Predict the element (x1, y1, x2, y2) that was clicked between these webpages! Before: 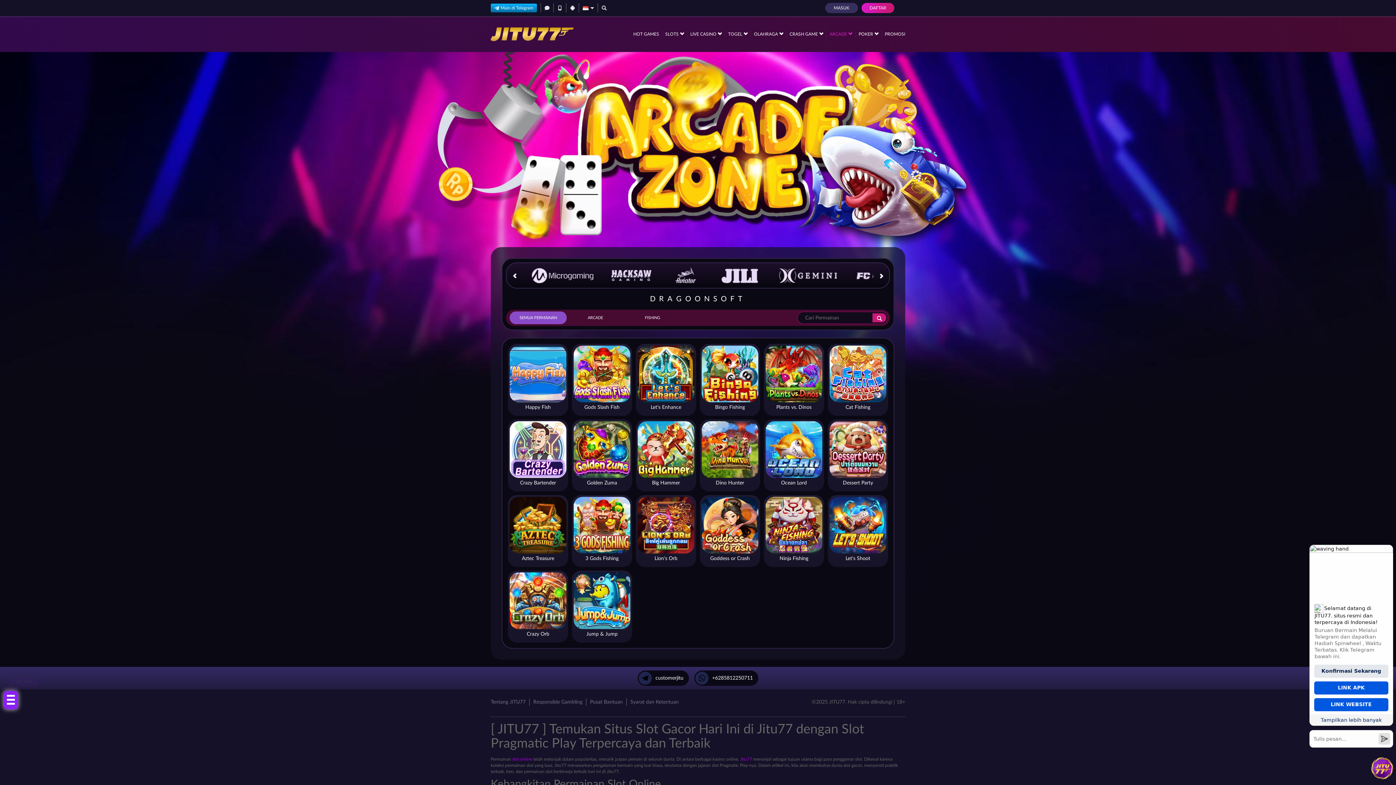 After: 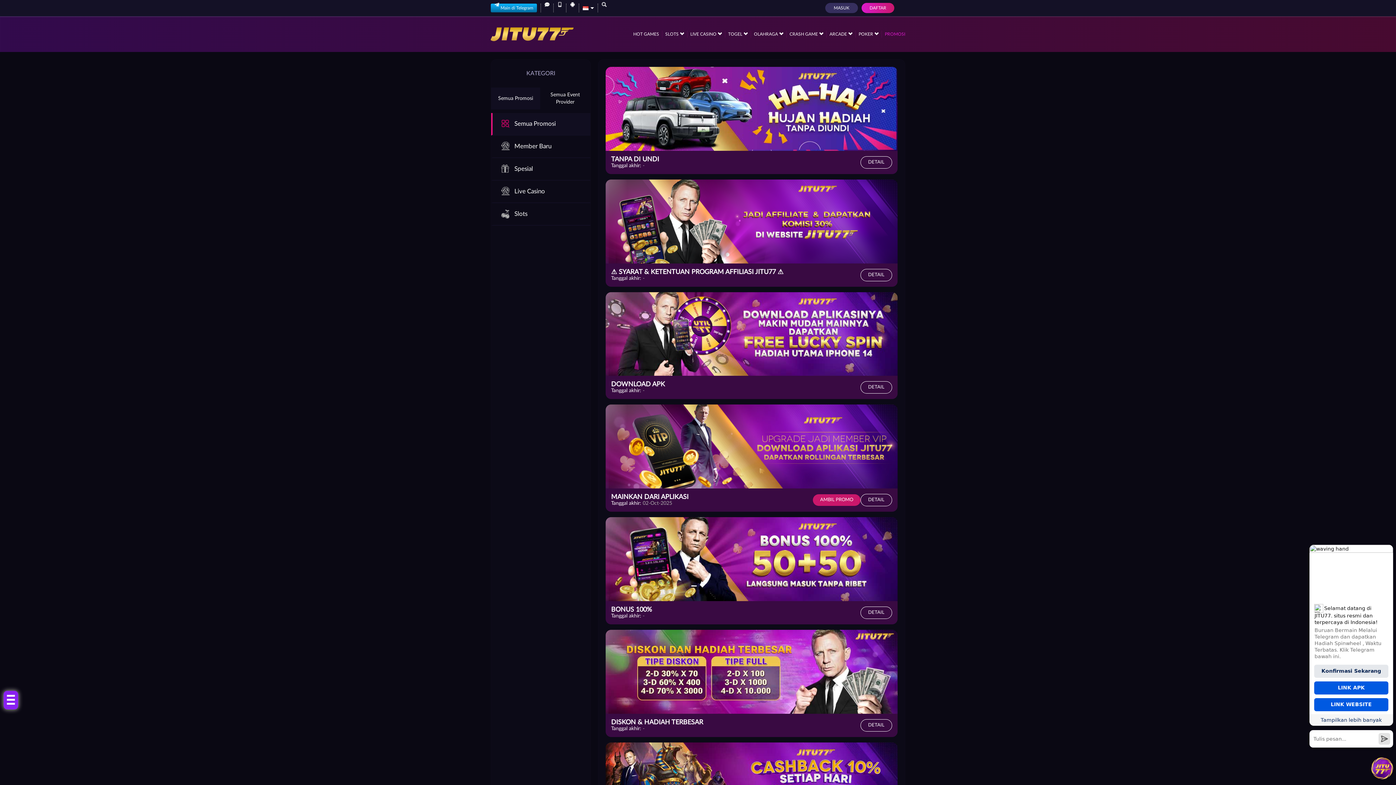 Action: bbox: (885, 31, 905, 37) label: PROMOSI